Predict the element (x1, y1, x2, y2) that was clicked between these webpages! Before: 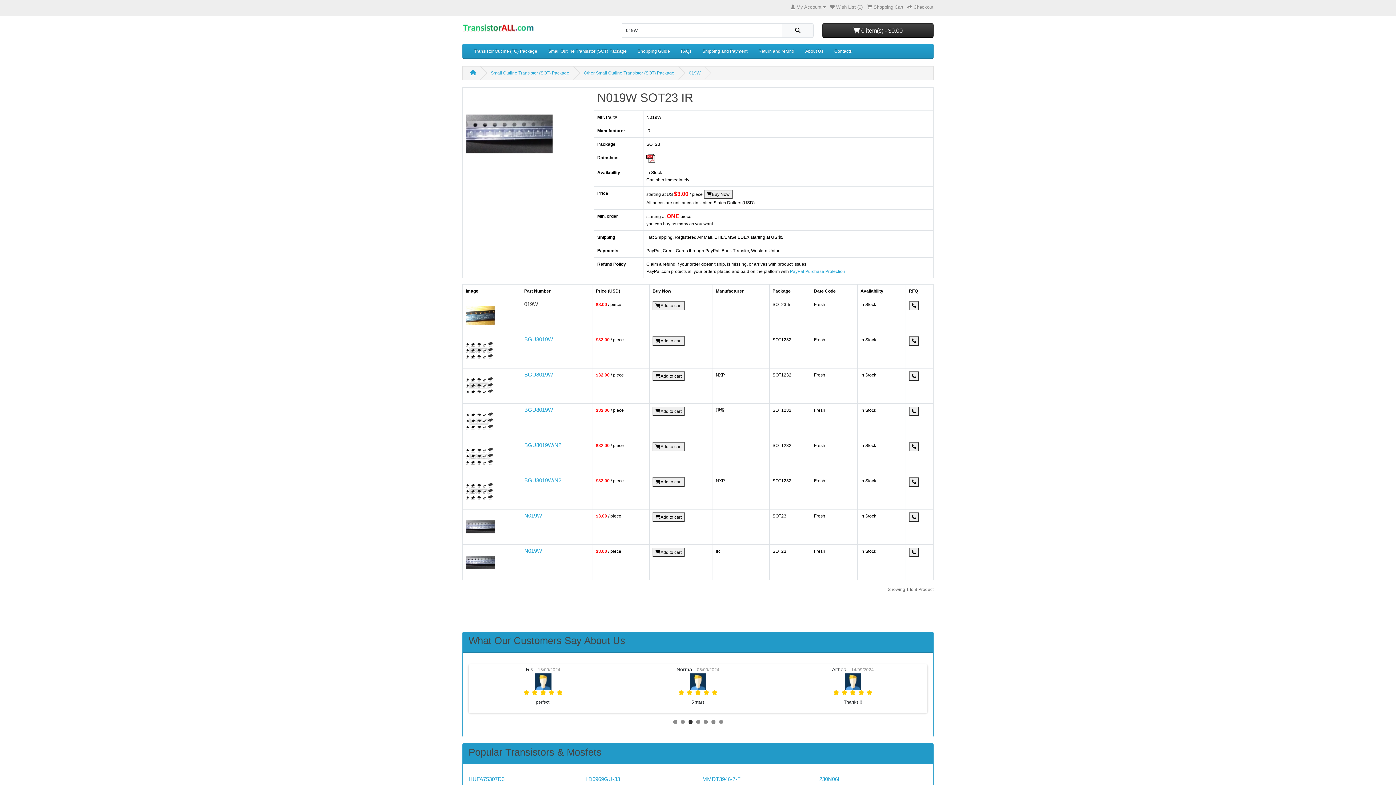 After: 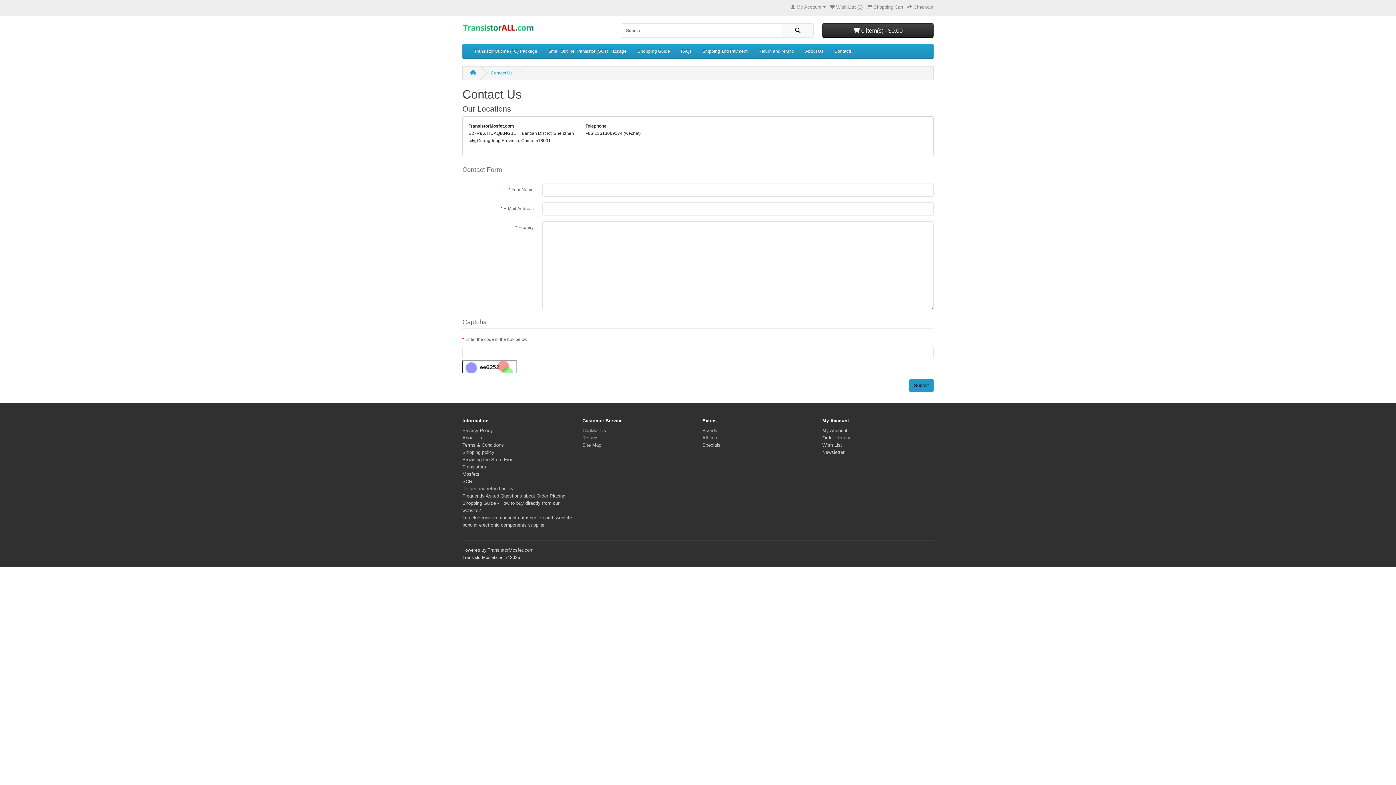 Action: label: Contacts bbox: (829, 44, 857, 58)